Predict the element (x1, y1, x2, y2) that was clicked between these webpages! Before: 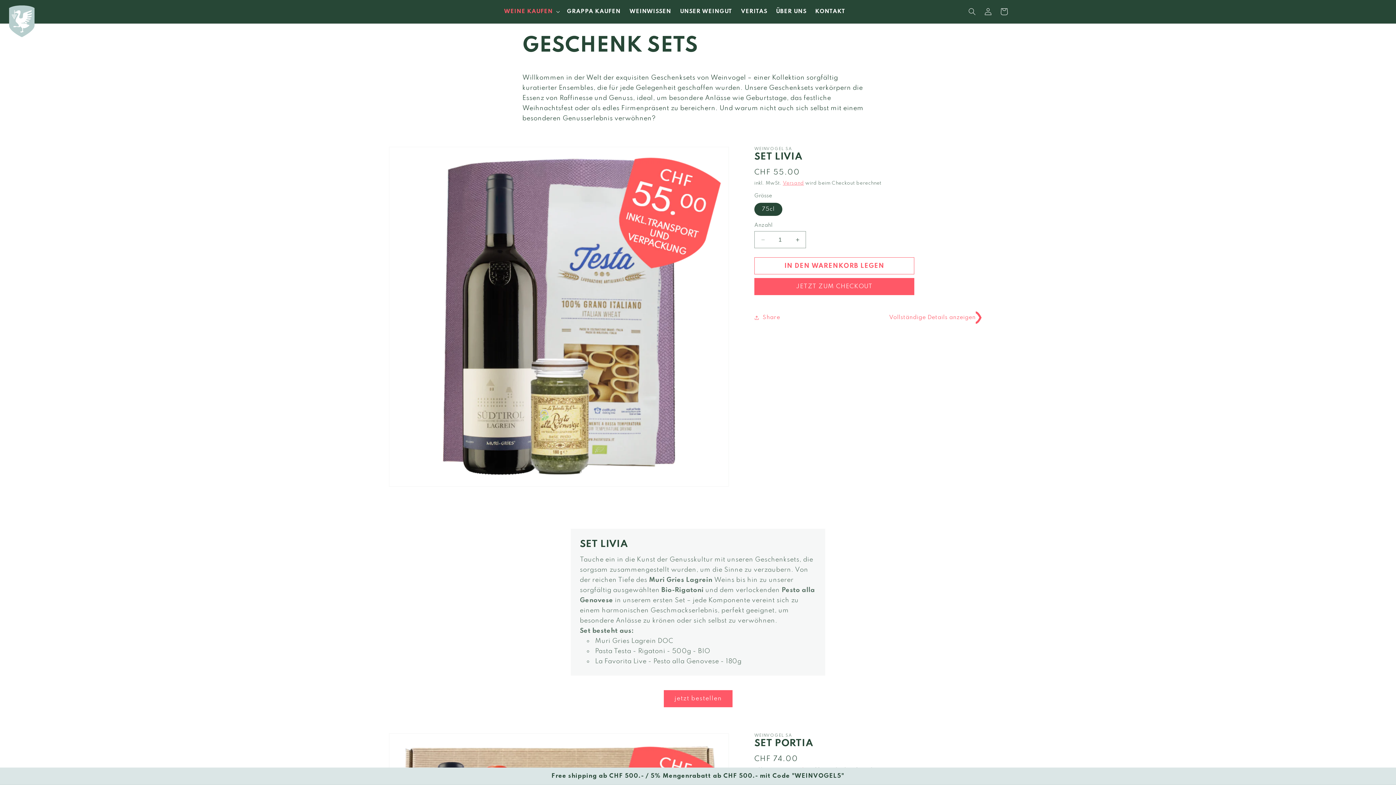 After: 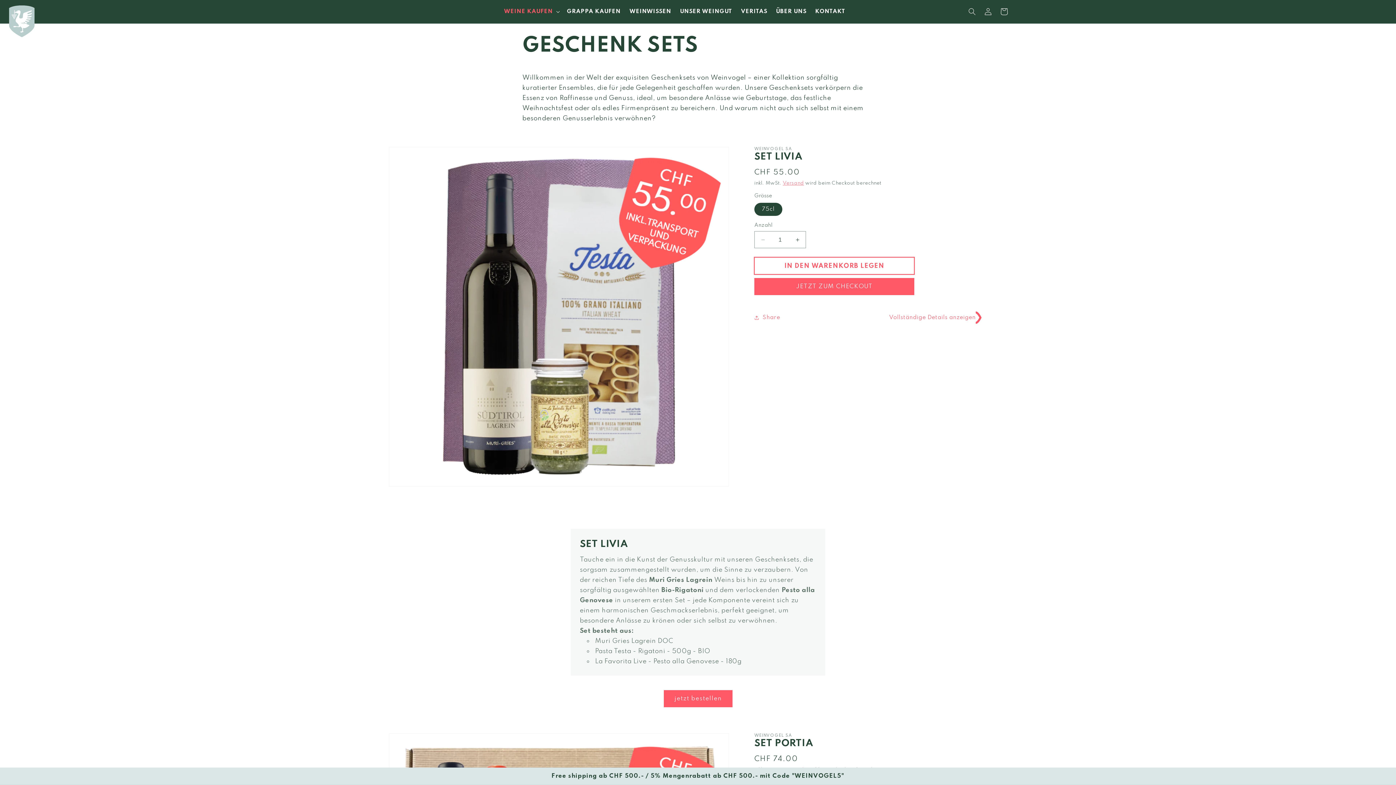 Action: label: IN DEN WARENKORB LEGEN bbox: (754, 257, 914, 274)